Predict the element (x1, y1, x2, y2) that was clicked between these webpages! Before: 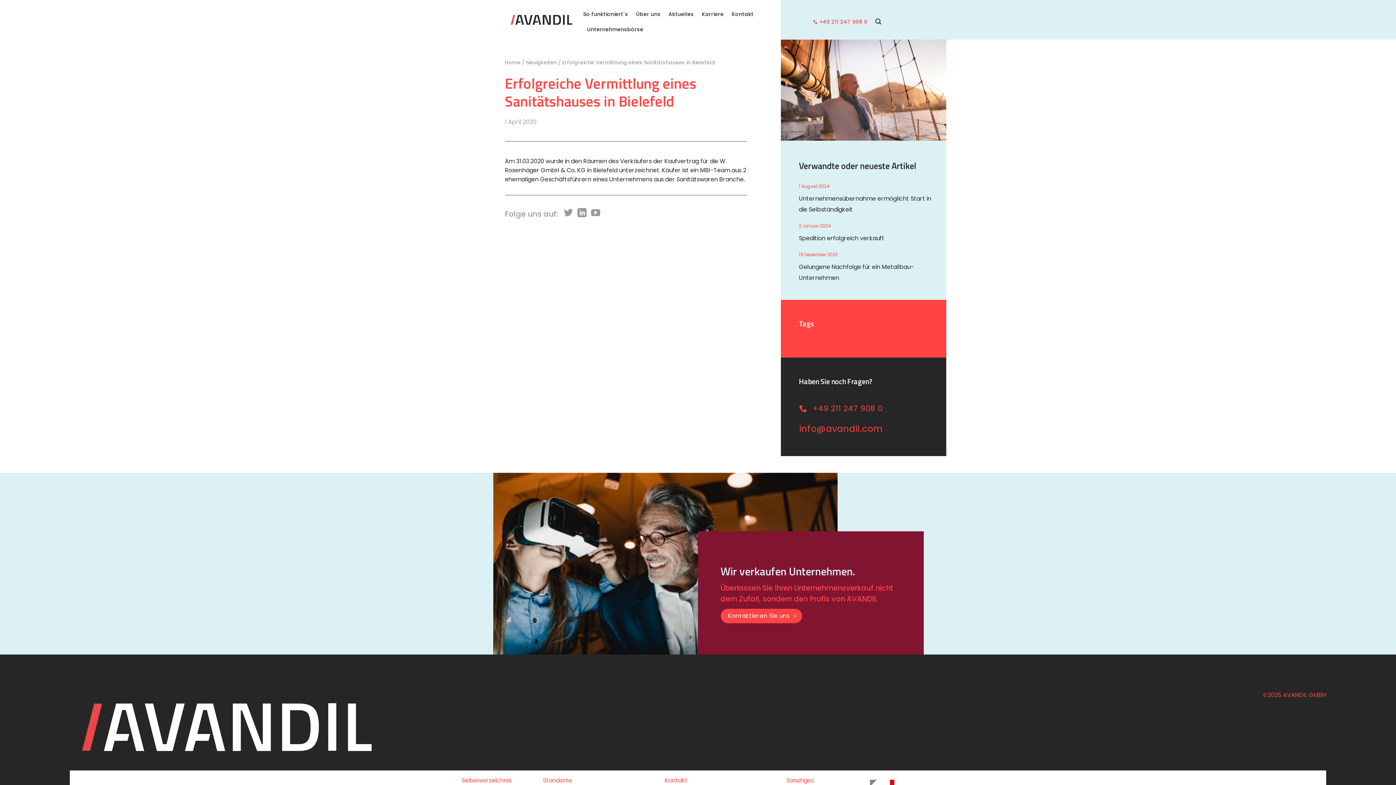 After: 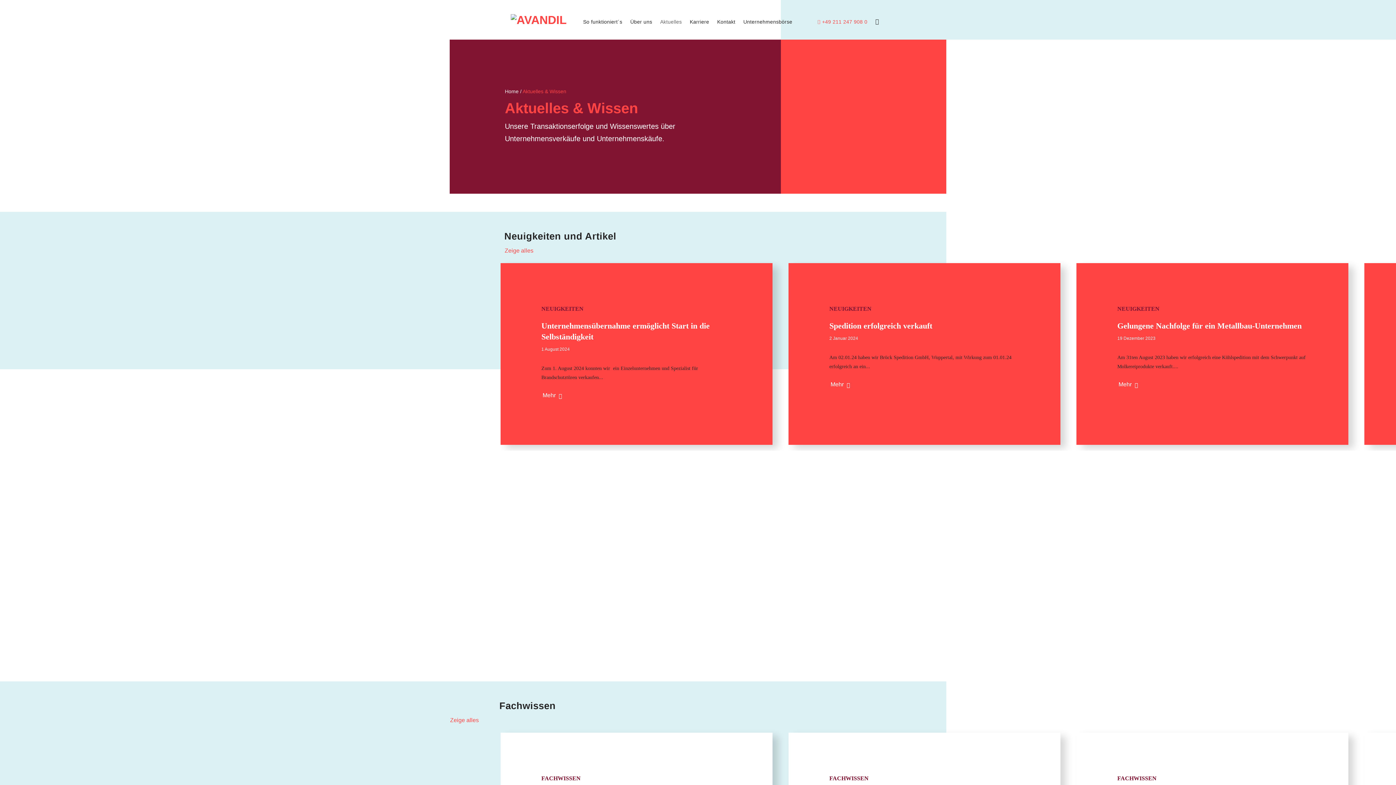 Action: label: Aktuelles bbox: (668, 6, 694, 21)